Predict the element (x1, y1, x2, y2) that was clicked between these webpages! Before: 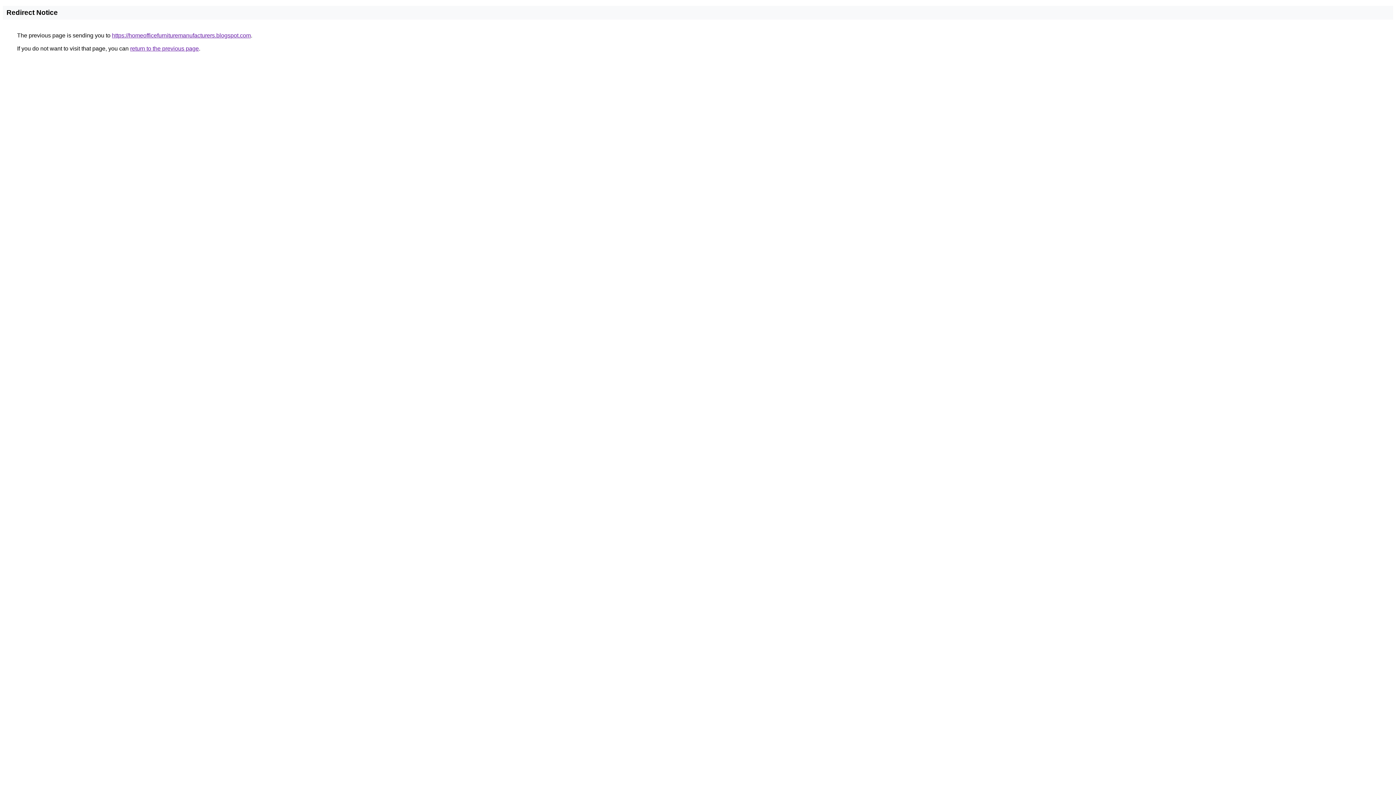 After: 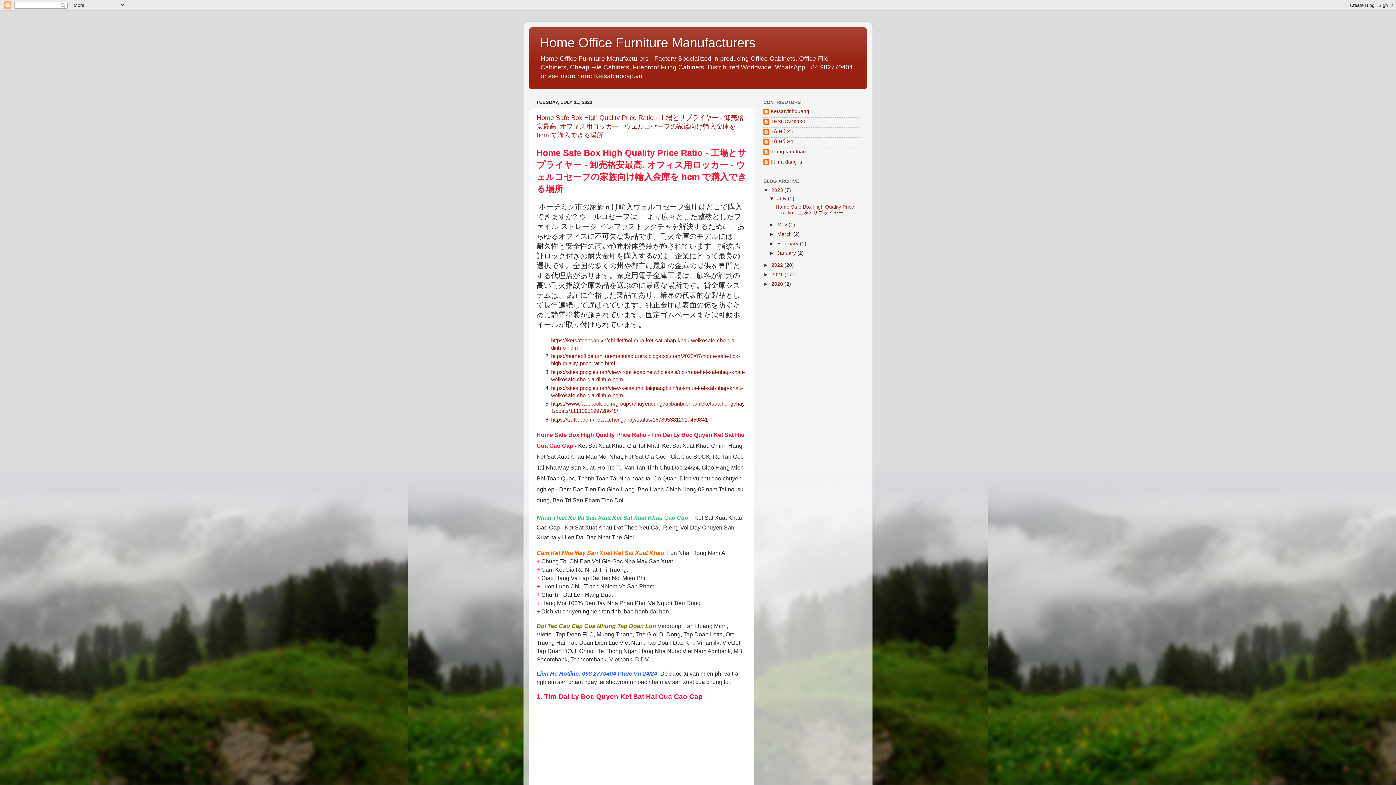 Action: label: https://homeofficefurnituremanufacturers.blogspot.com bbox: (112, 32, 250, 38)